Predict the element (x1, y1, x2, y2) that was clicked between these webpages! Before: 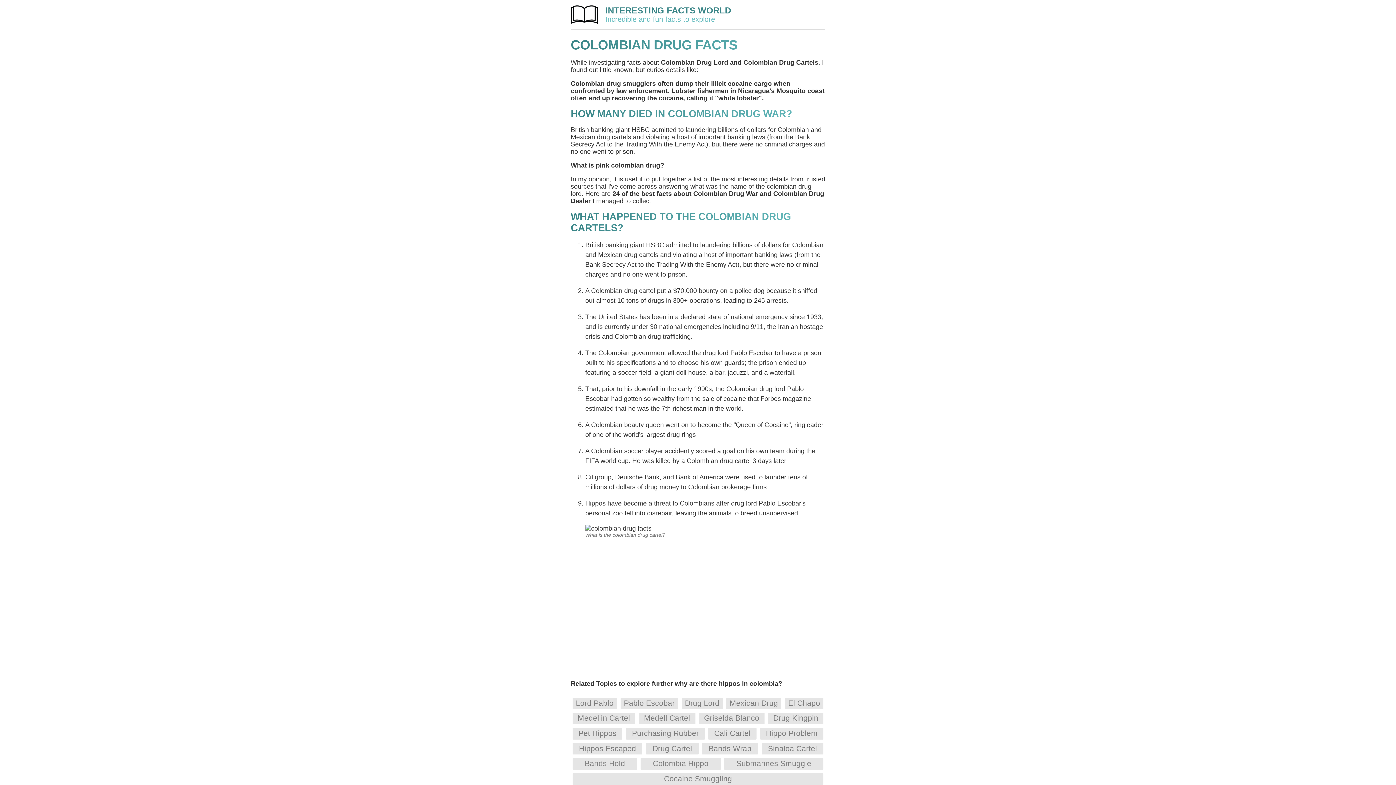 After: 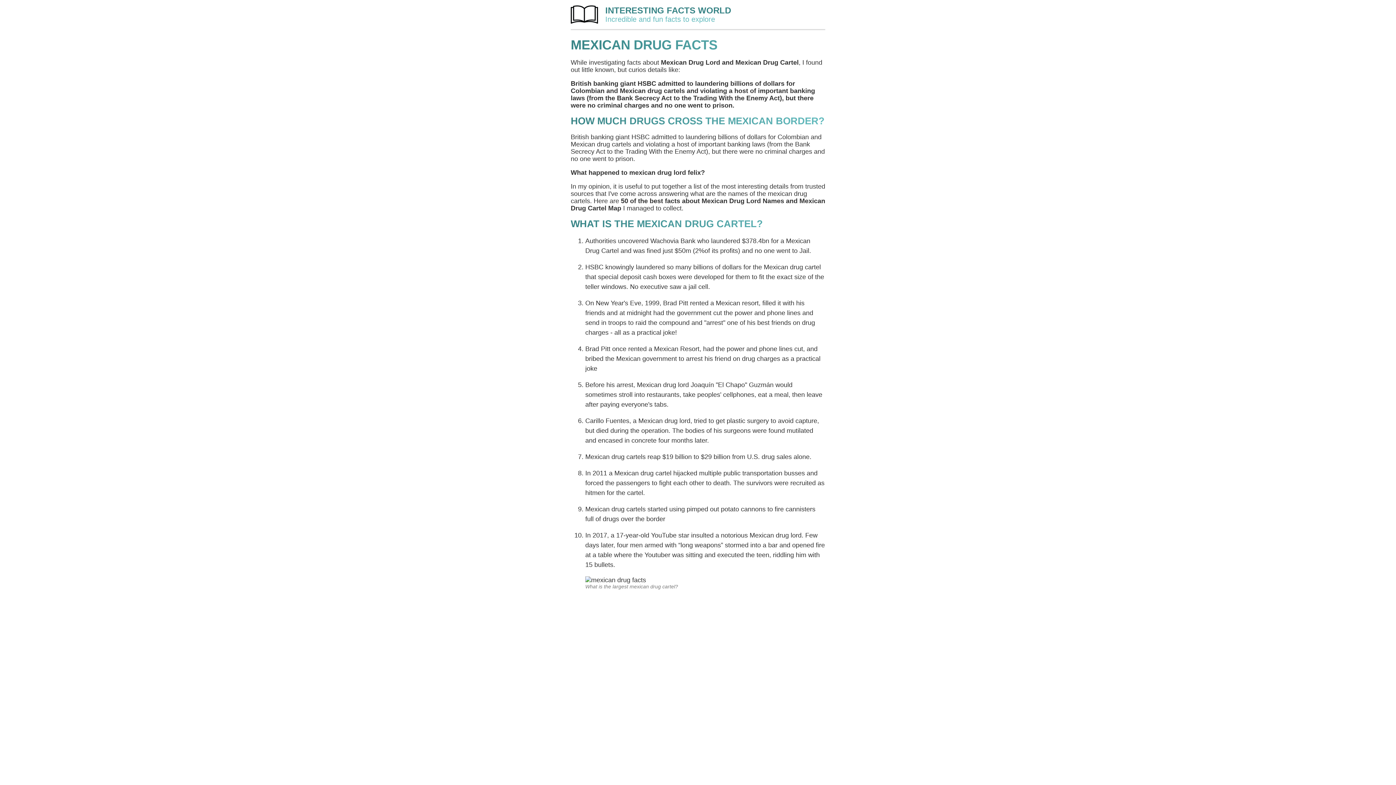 Action: bbox: (729, 699, 778, 707) label: Mexican Drug